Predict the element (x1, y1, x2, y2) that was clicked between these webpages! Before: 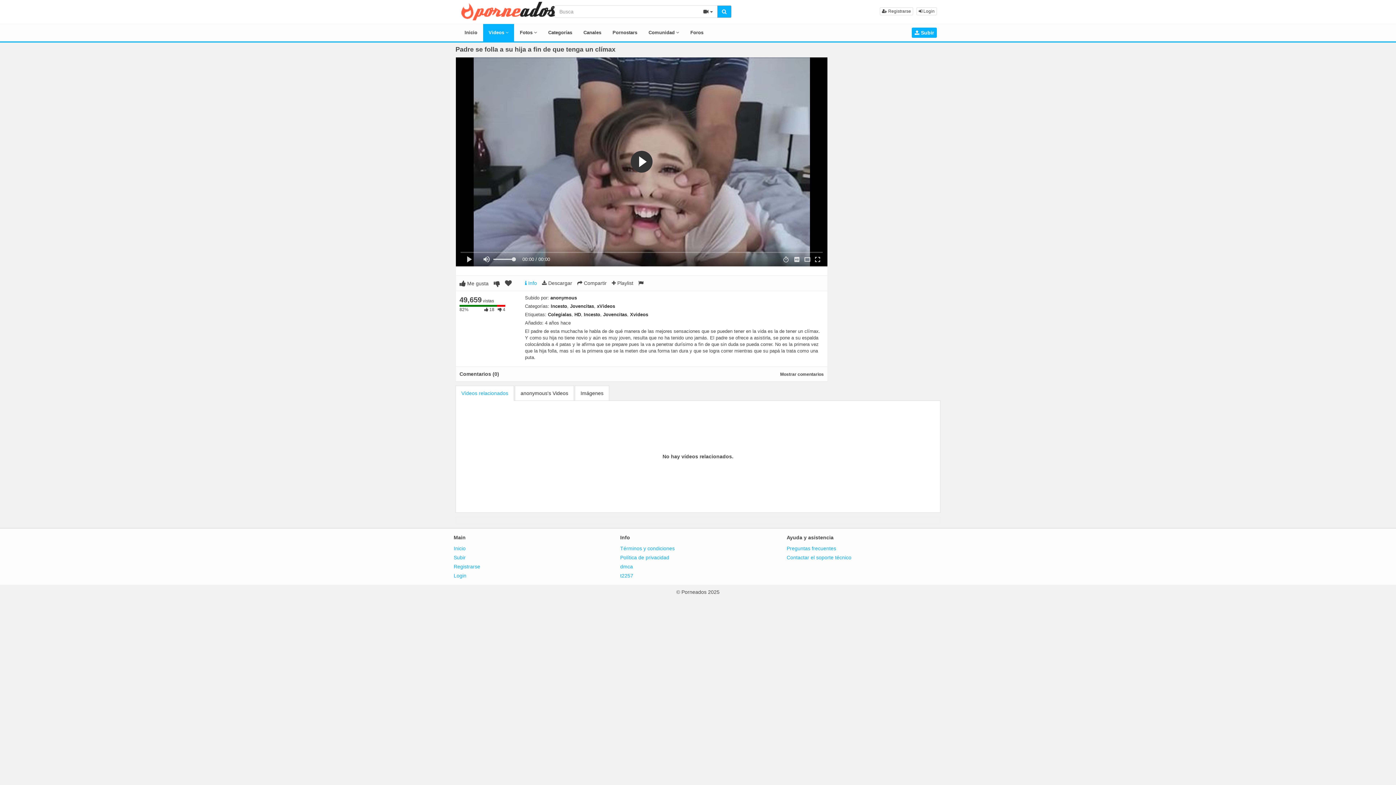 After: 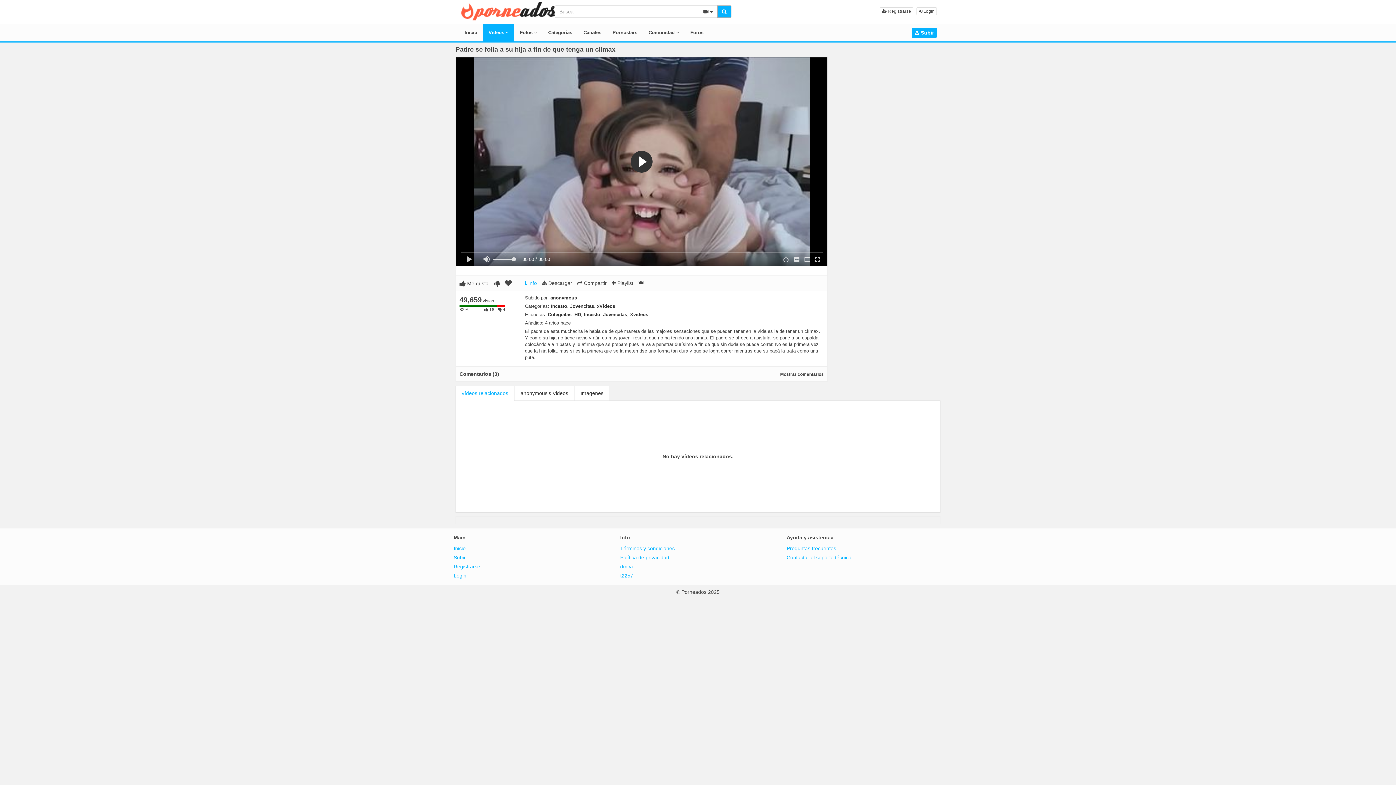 Action: label:  Info bbox: (525, 280, 537, 286)